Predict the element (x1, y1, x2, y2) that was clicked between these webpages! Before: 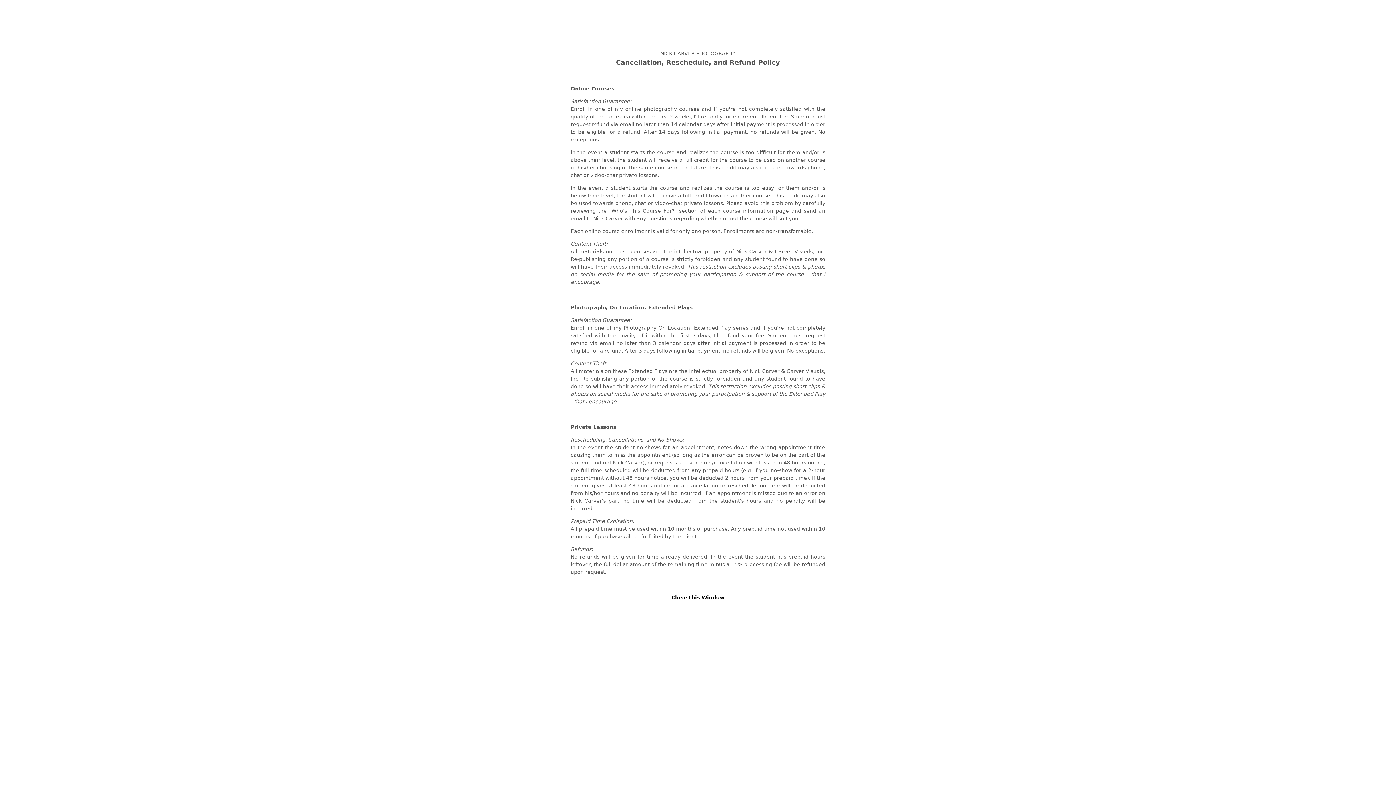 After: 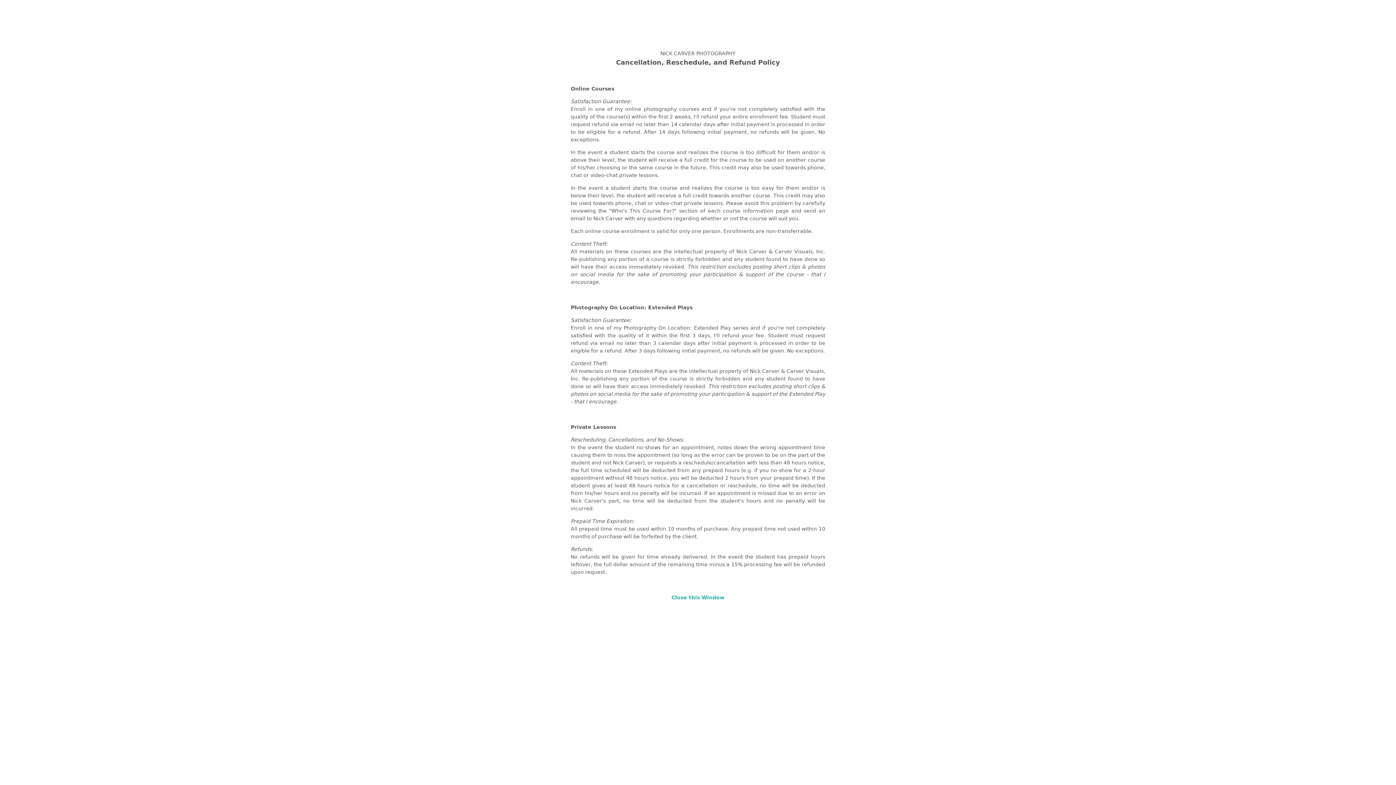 Action: label: Close this Window bbox: (671, 594, 724, 600)